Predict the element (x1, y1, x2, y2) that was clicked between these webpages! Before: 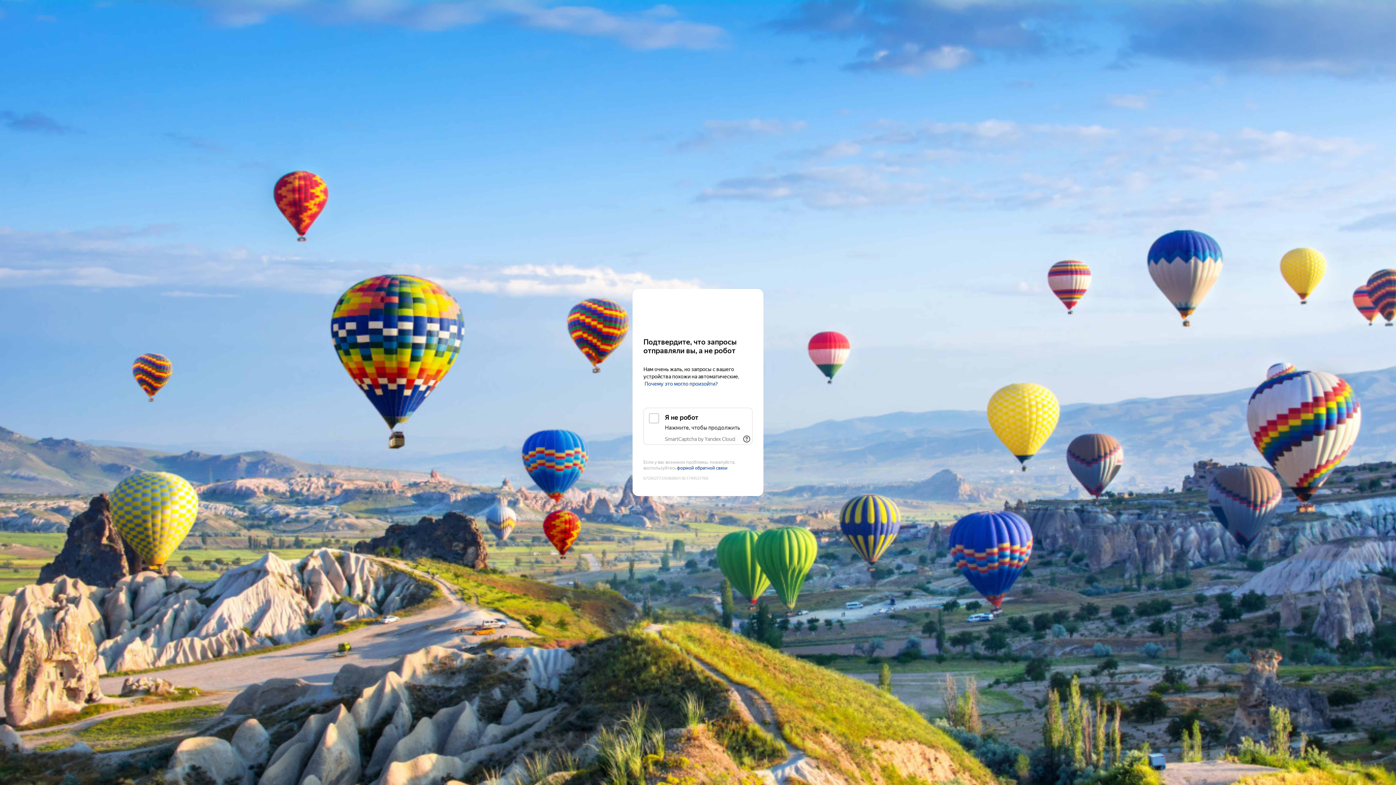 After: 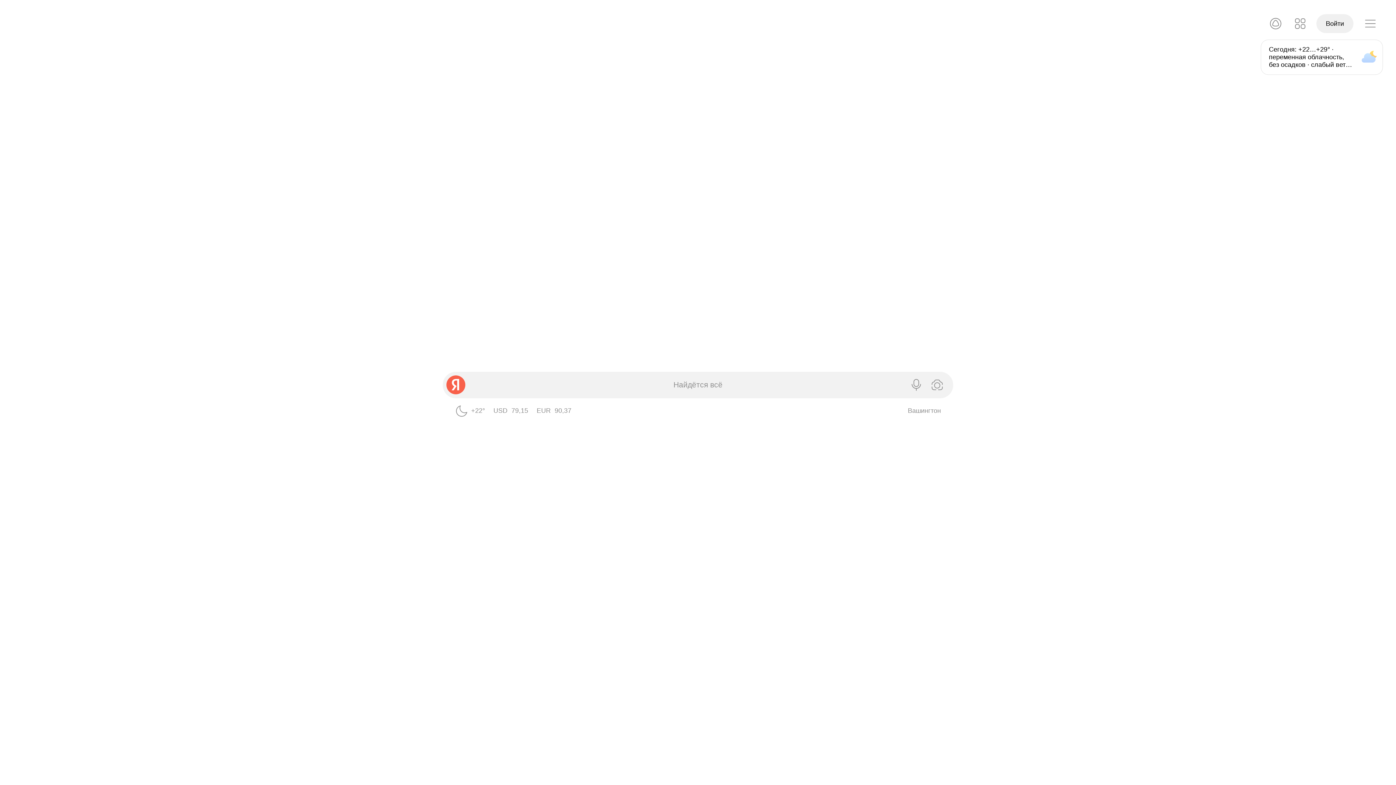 Action: label: Yandex bbox: (643, 303, 752, 316)